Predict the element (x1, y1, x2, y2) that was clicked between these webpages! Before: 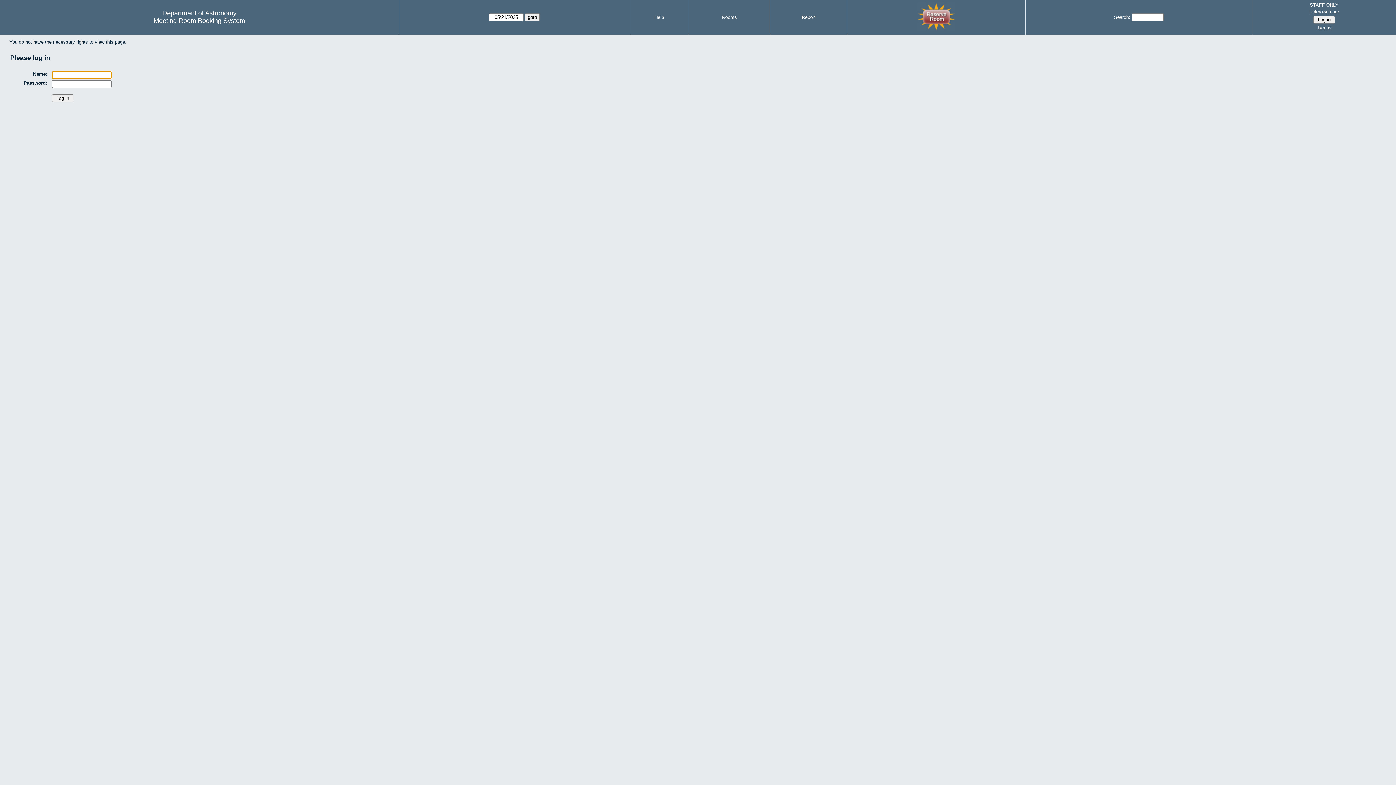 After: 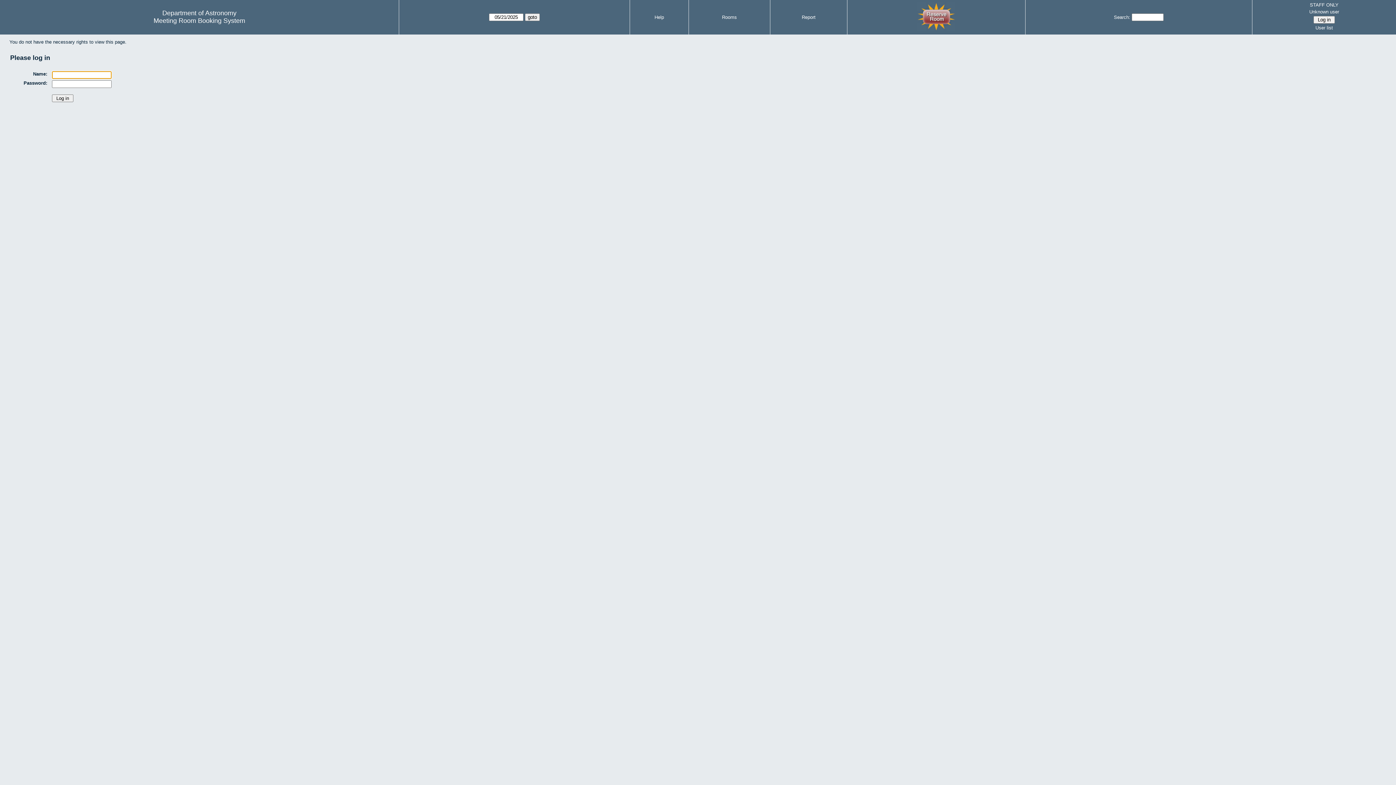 Action: bbox: (1254, 7, 1394, 15) label: Unknown user